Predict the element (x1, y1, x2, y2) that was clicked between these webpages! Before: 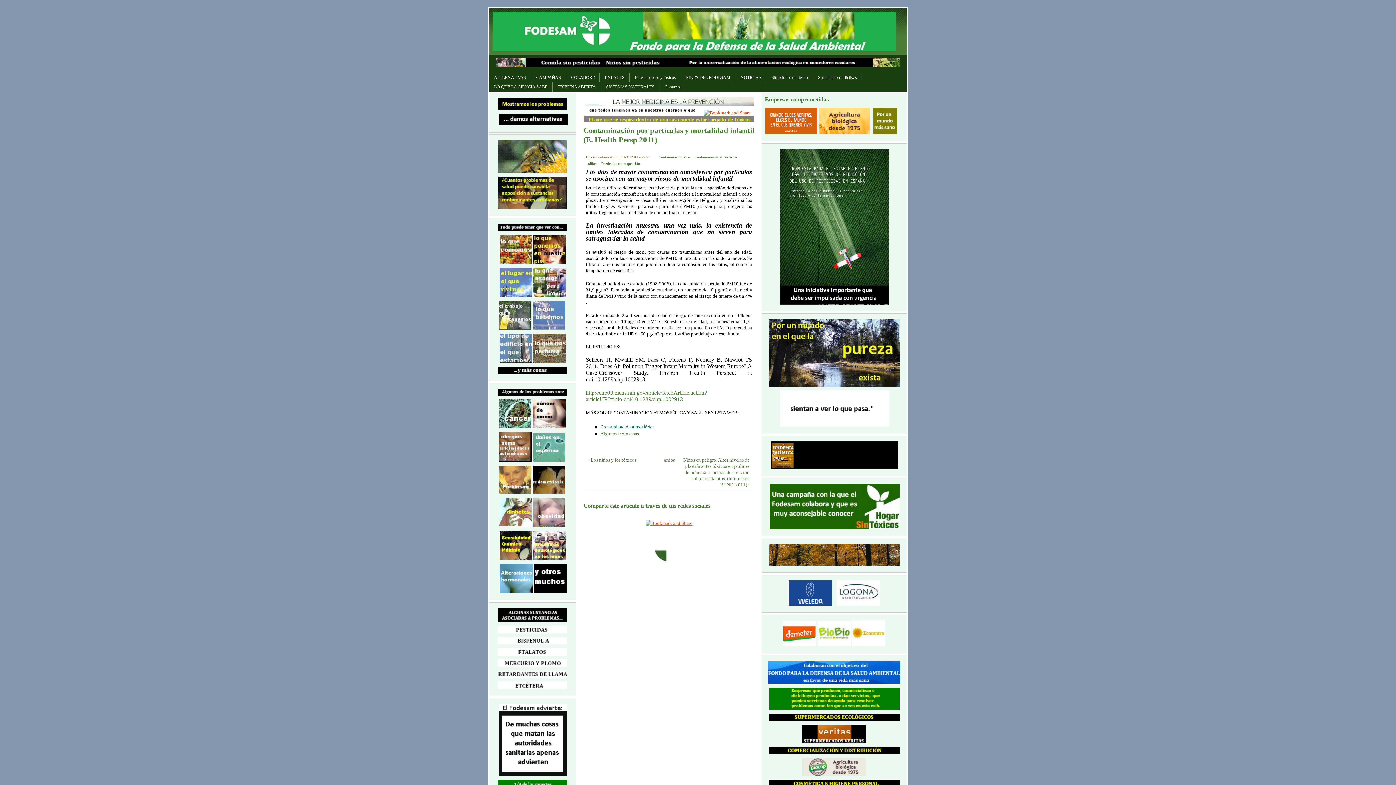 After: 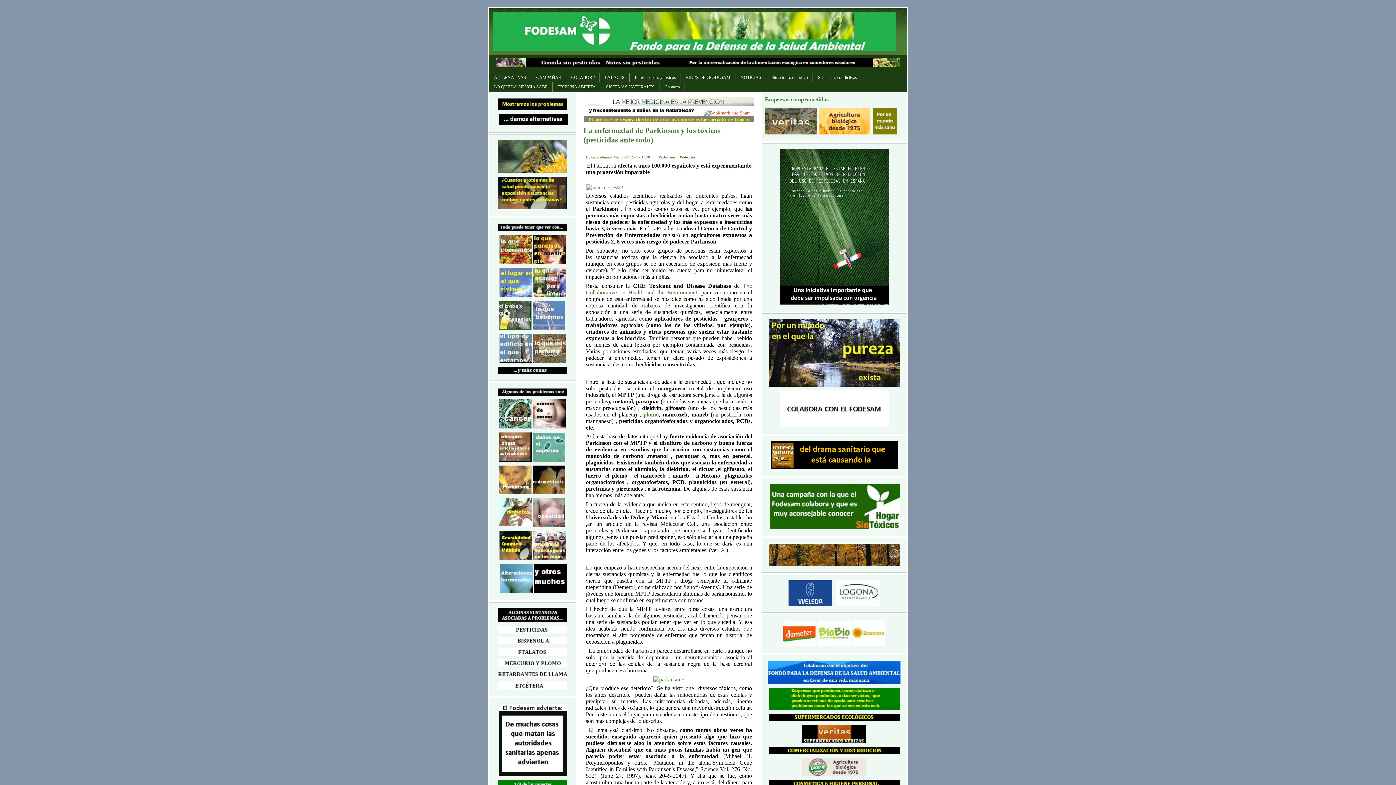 Action: bbox: (498, 490, 531, 495)